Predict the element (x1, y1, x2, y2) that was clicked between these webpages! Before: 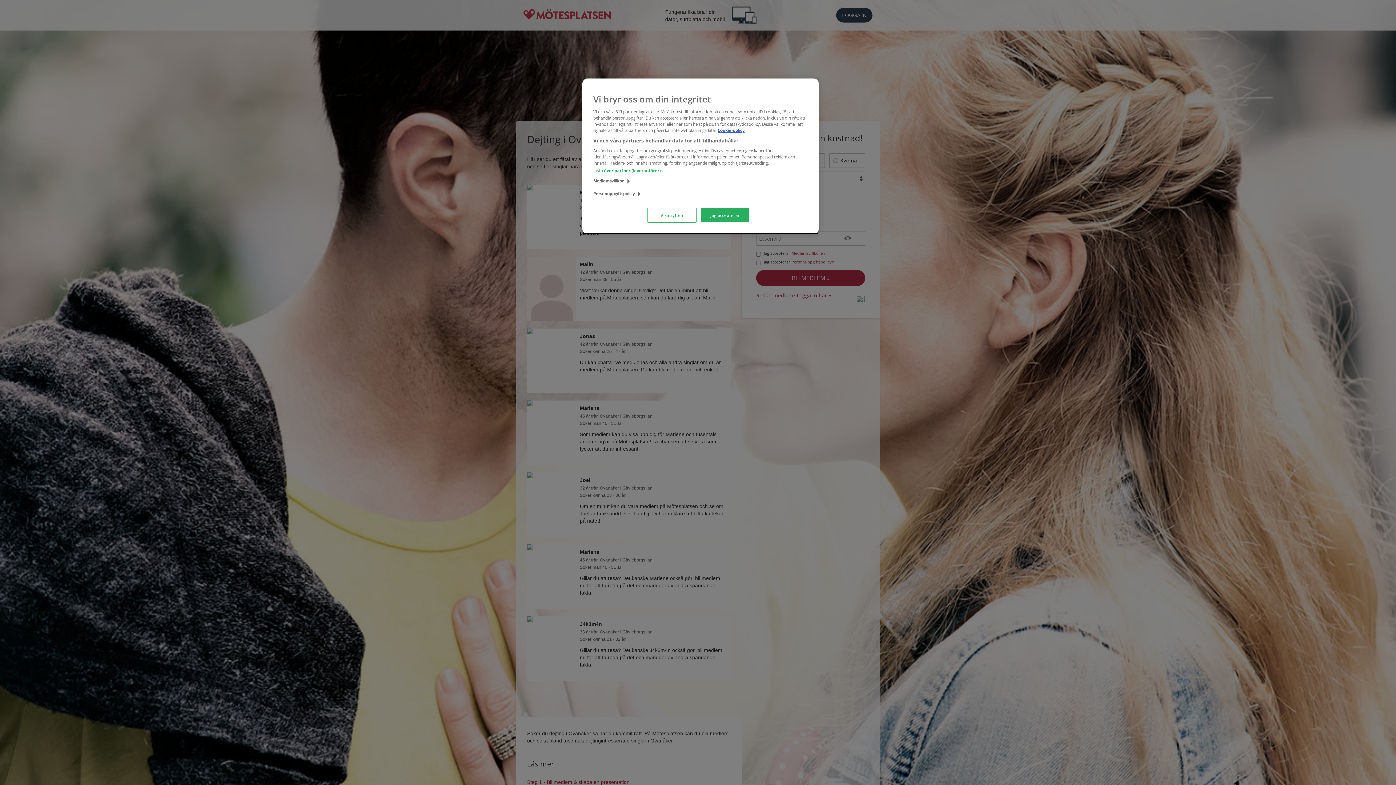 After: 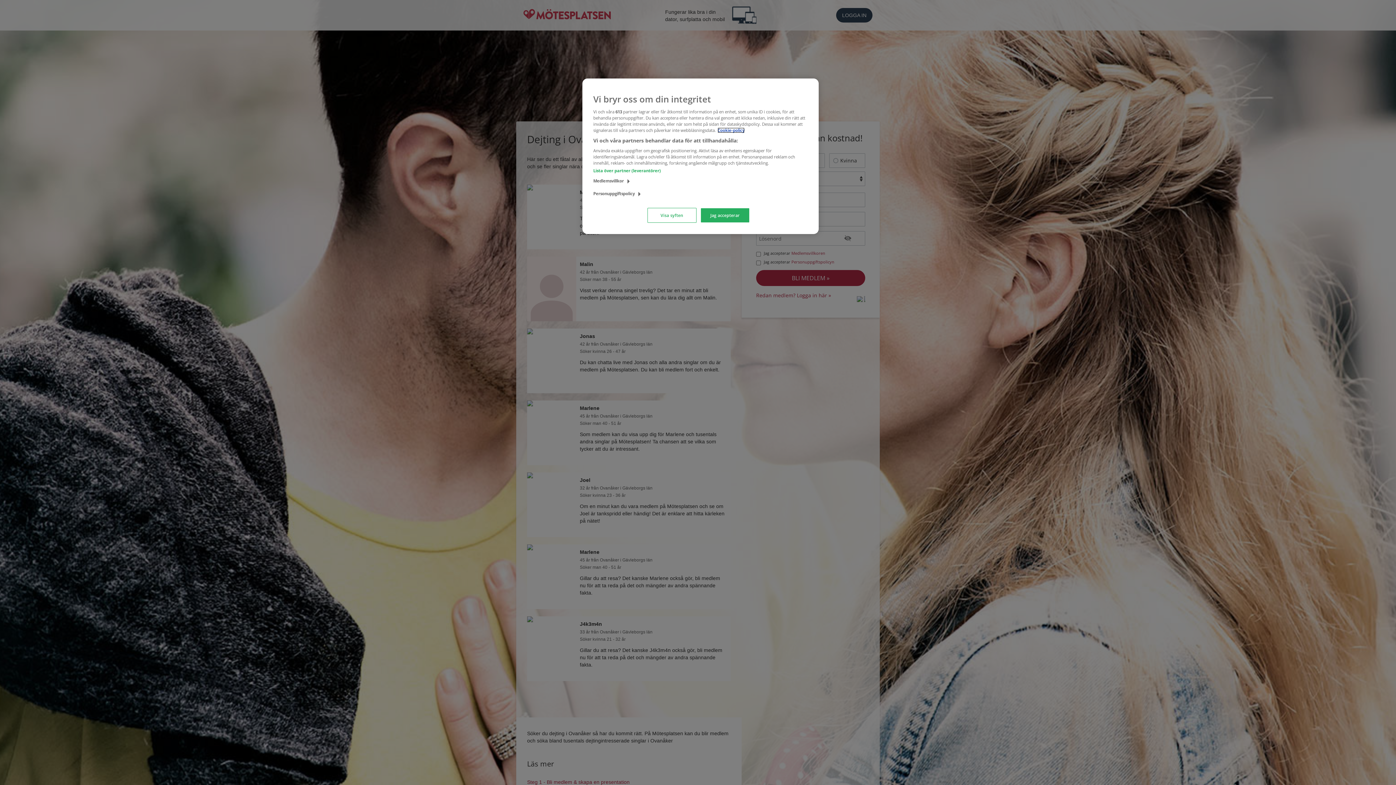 Action: bbox: (717, 127, 744, 133) label: Mer information om ditt dataskydd, öppnas i en ny flik